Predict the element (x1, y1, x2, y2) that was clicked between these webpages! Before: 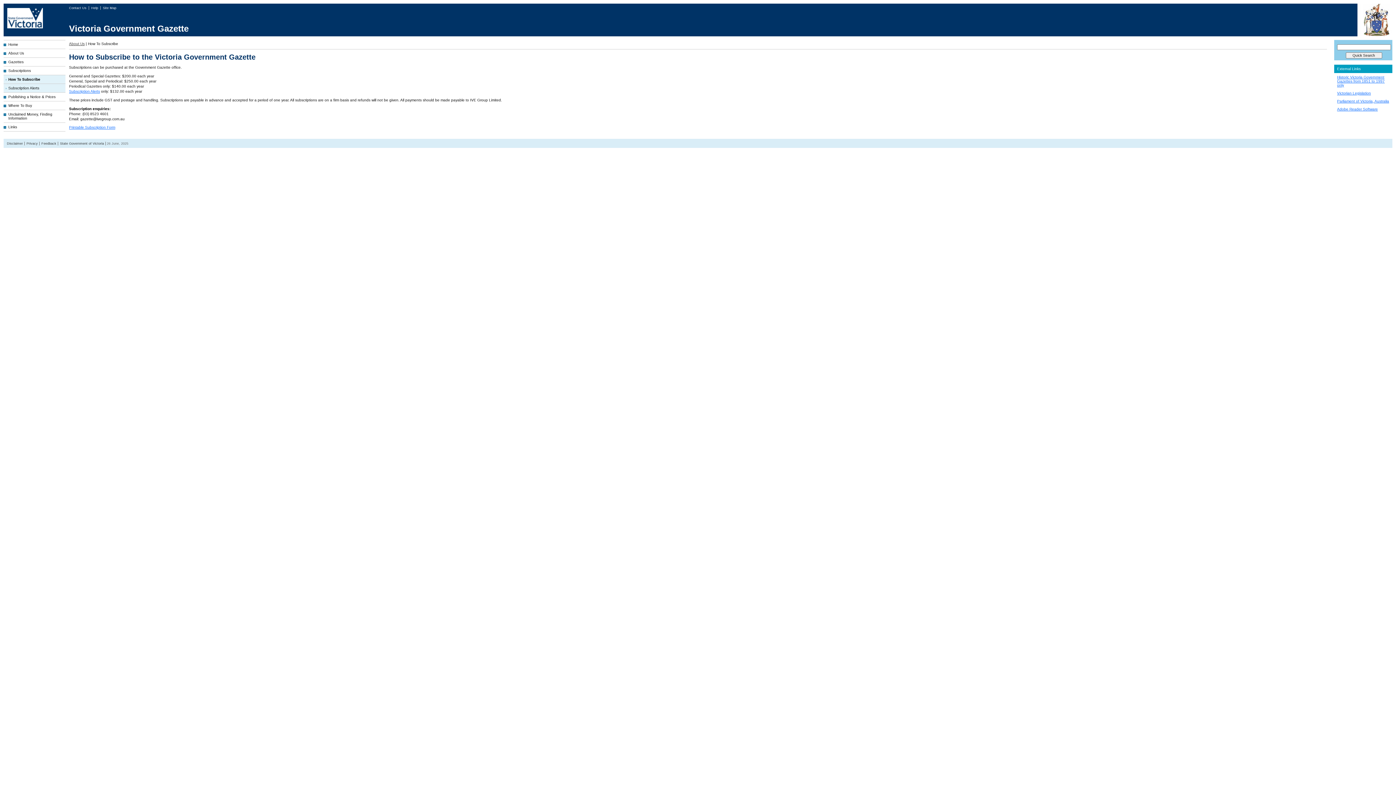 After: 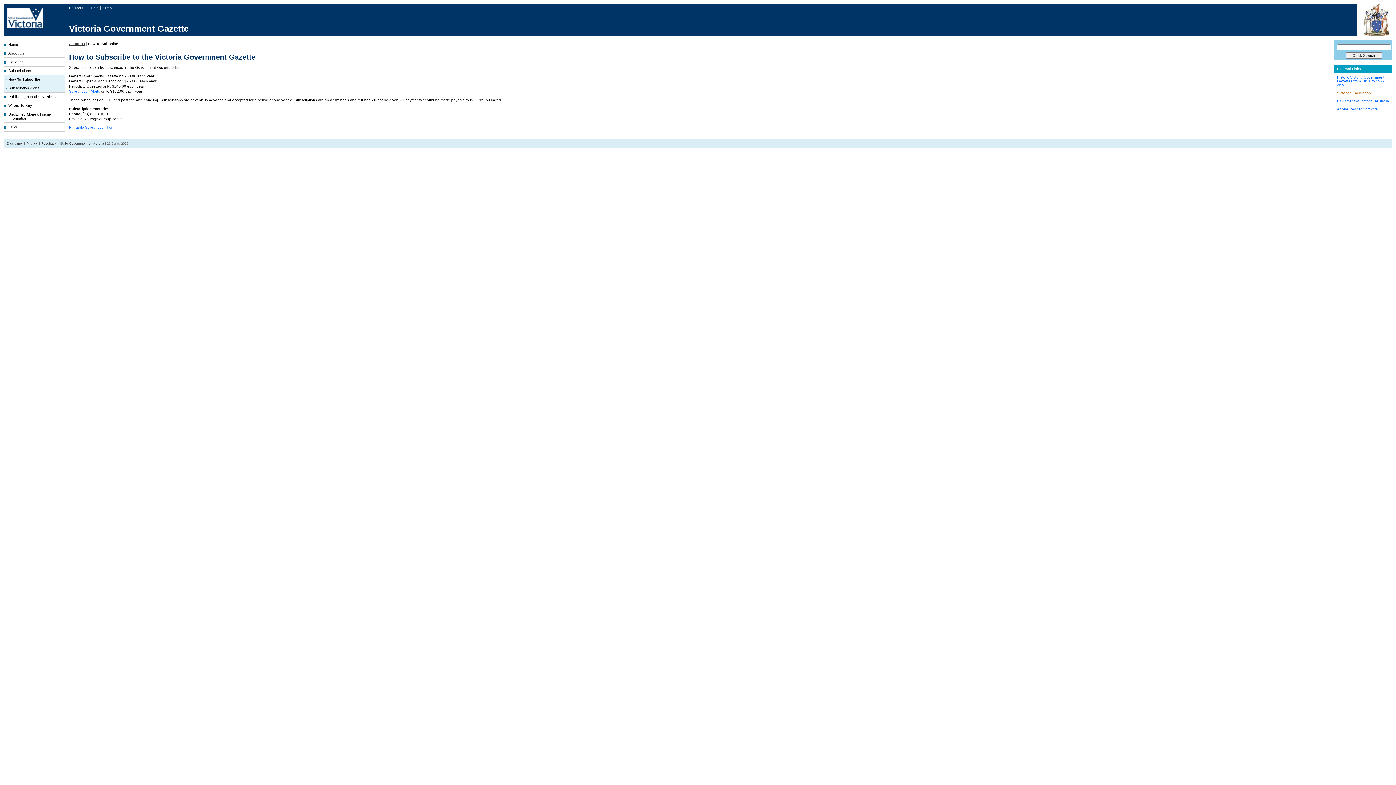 Action: bbox: (1337, 91, 1371, 95) label: Victorian Legislation